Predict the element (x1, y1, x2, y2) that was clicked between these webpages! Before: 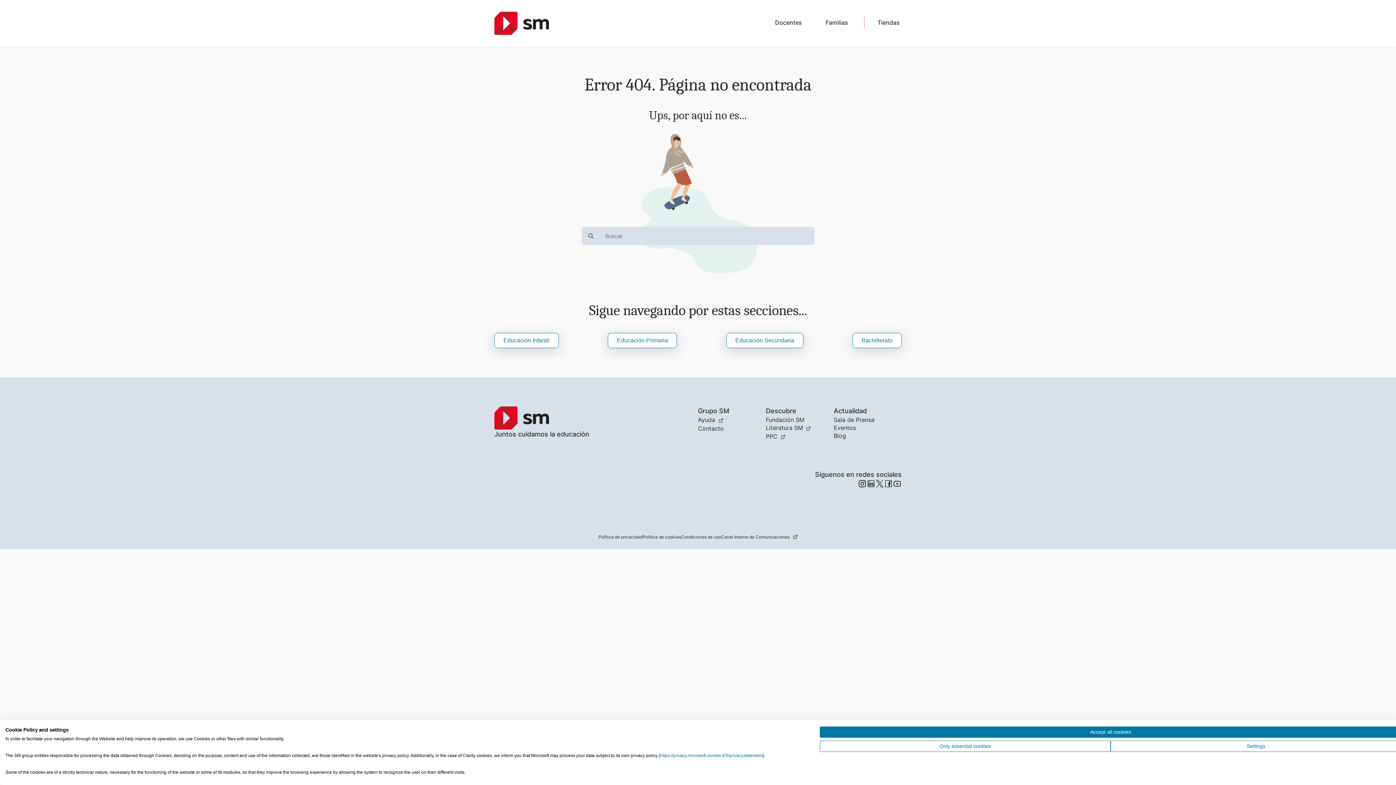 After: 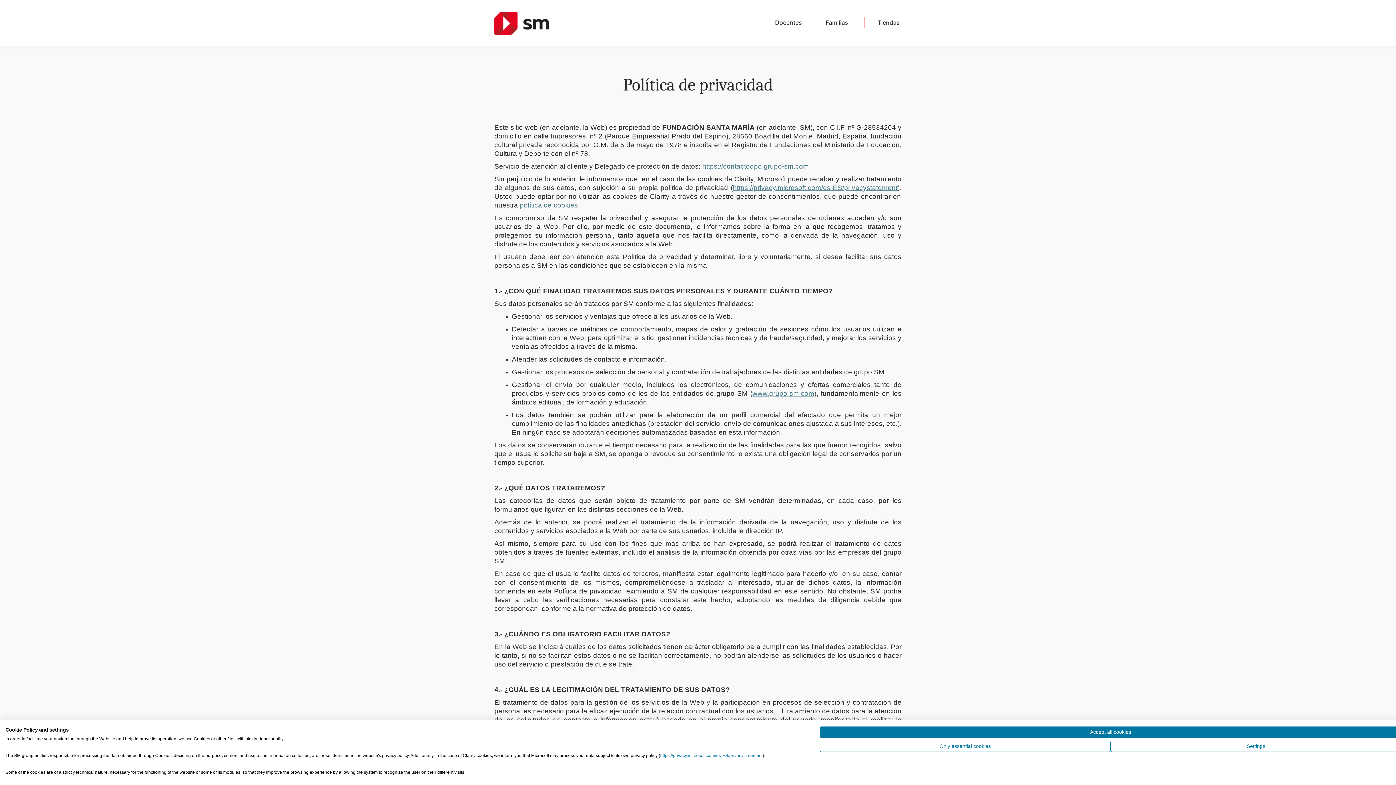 Action: bbox: (598, 534, 642, 540) label: Política de privacidad